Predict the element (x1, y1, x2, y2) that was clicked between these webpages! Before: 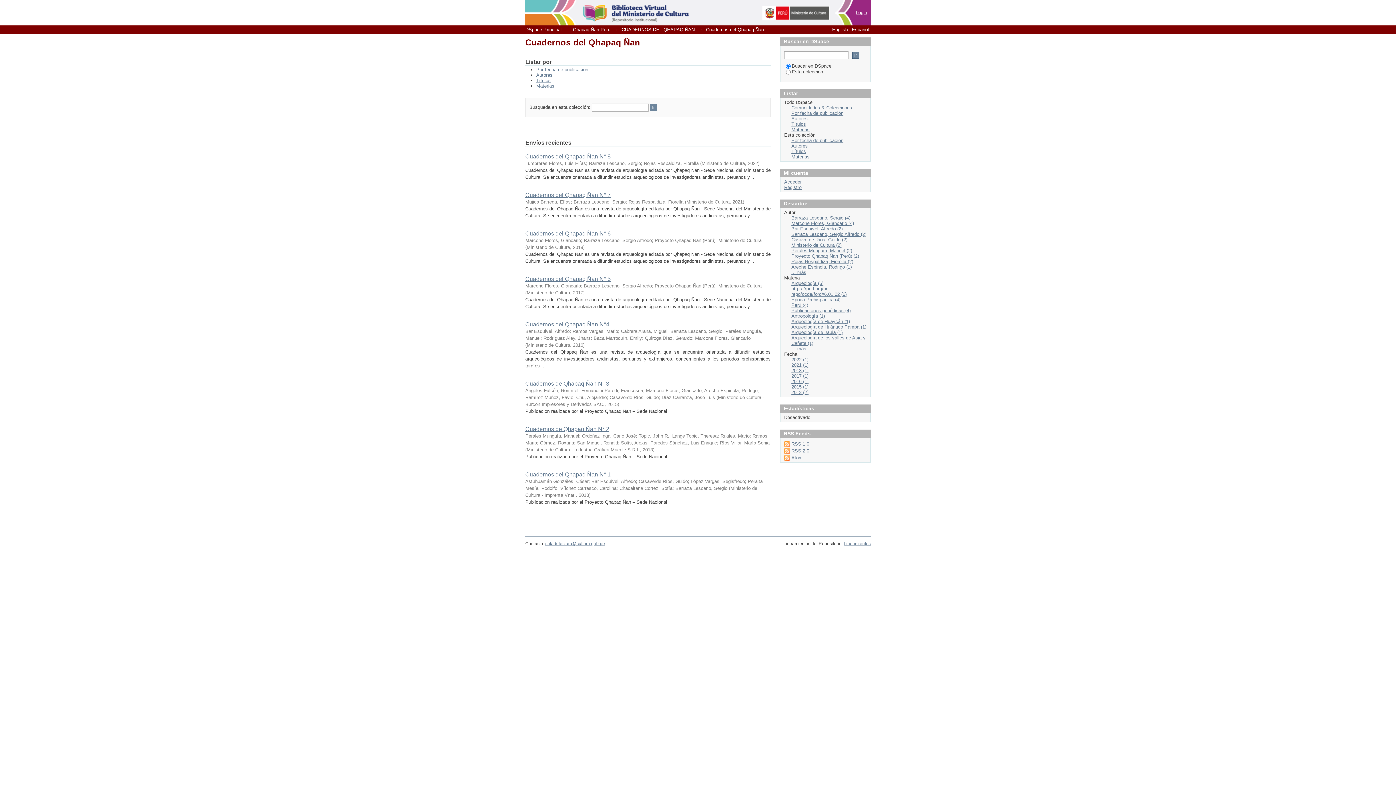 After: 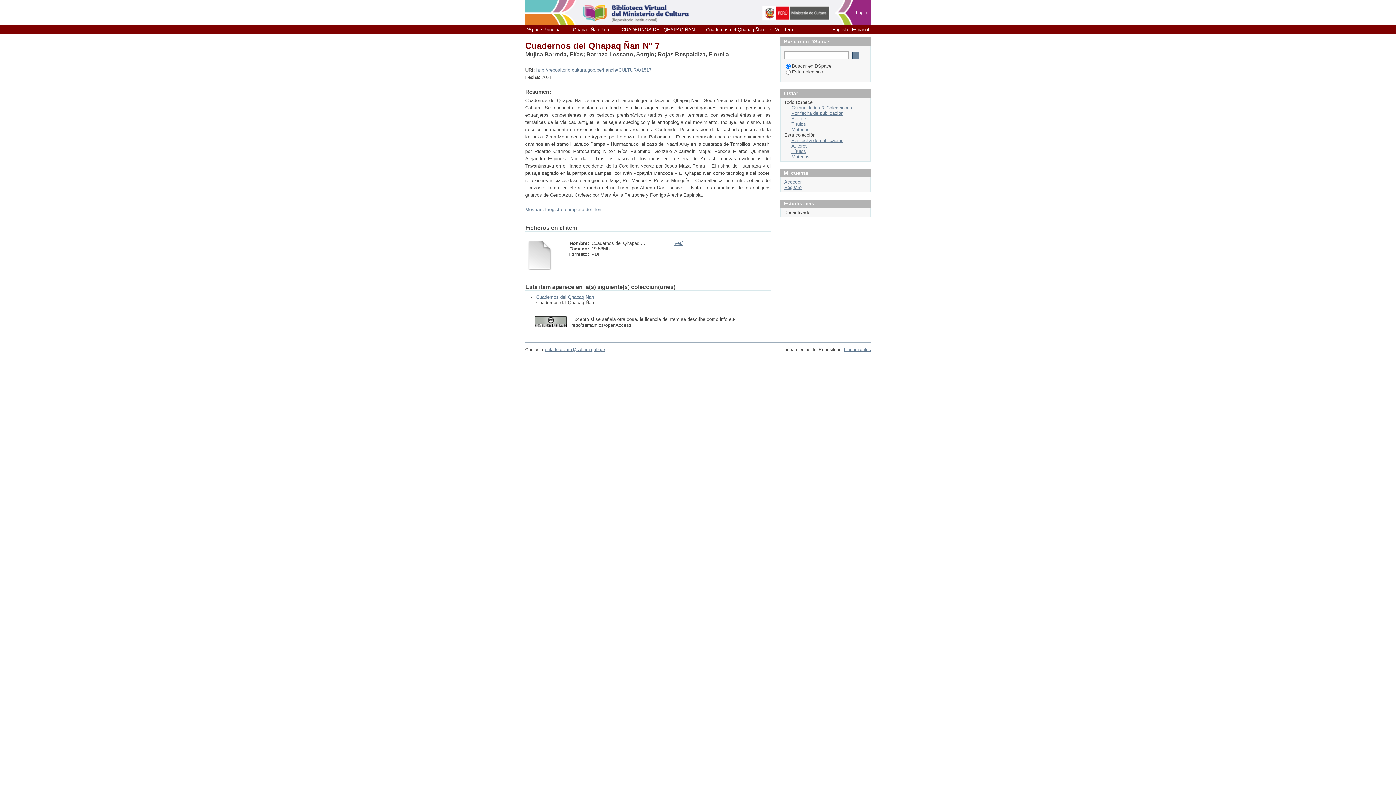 Action: label: Cuadernos del Qhapaq Ñan N° 7 bbox: (525, 192, 610, 198)